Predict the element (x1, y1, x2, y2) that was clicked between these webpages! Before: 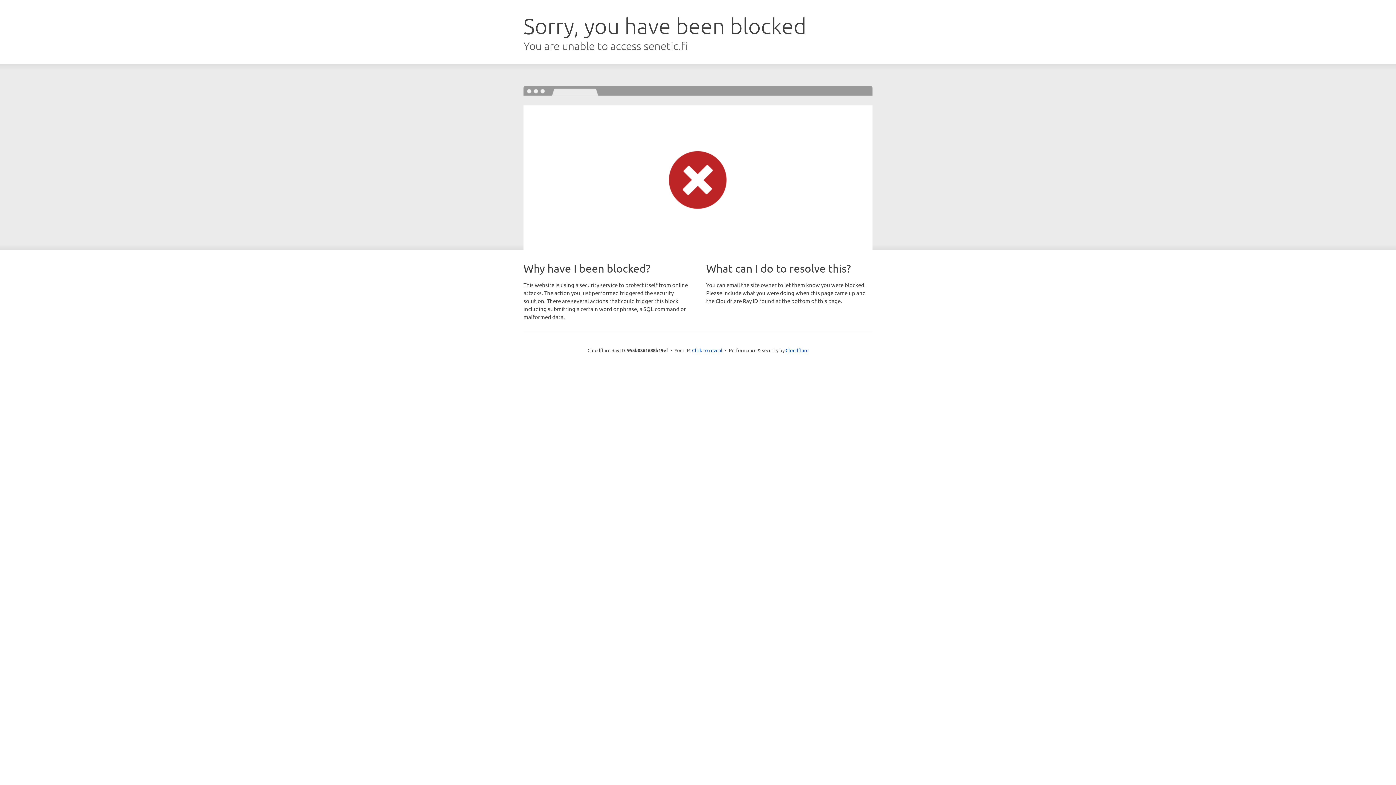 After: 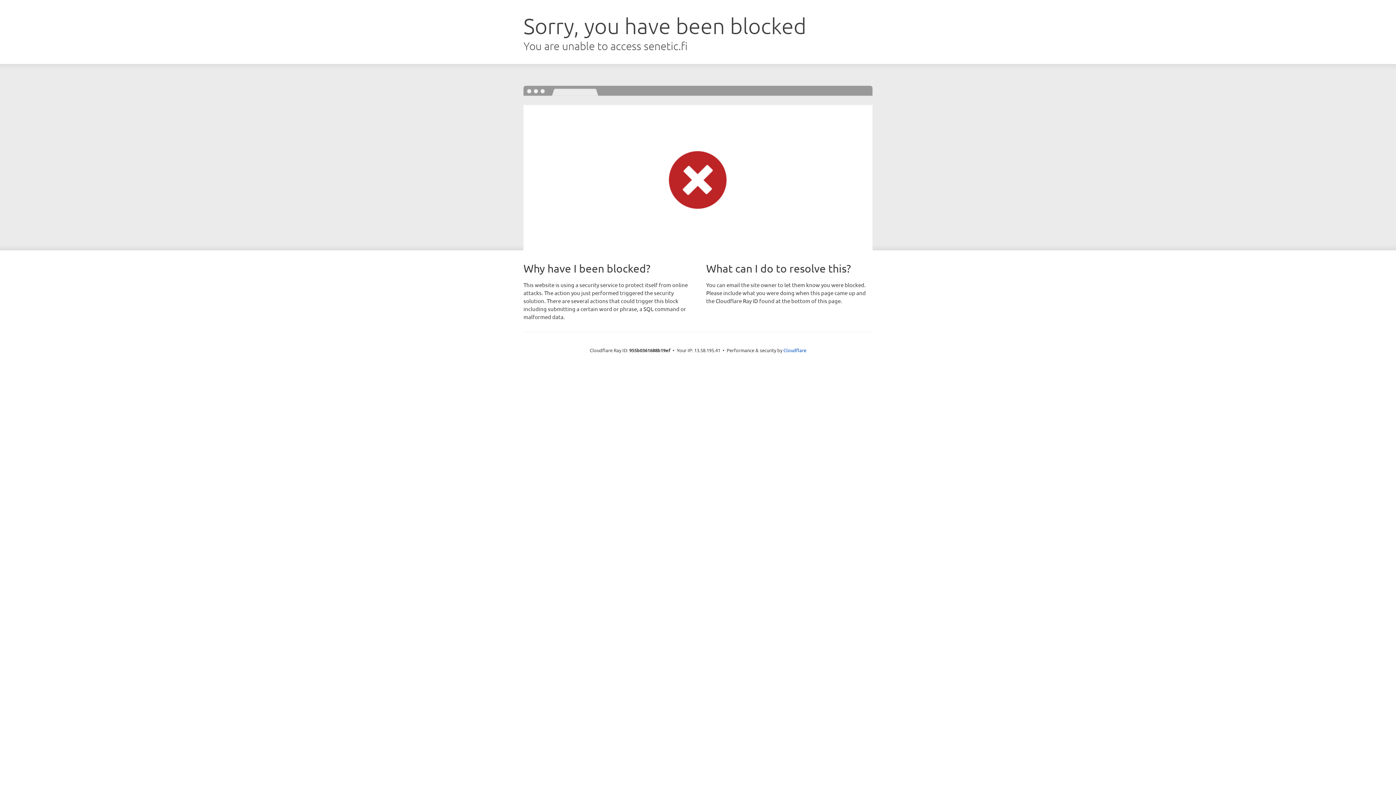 Action: bbox: (692, 346, 722, 353) label: Click to reveal